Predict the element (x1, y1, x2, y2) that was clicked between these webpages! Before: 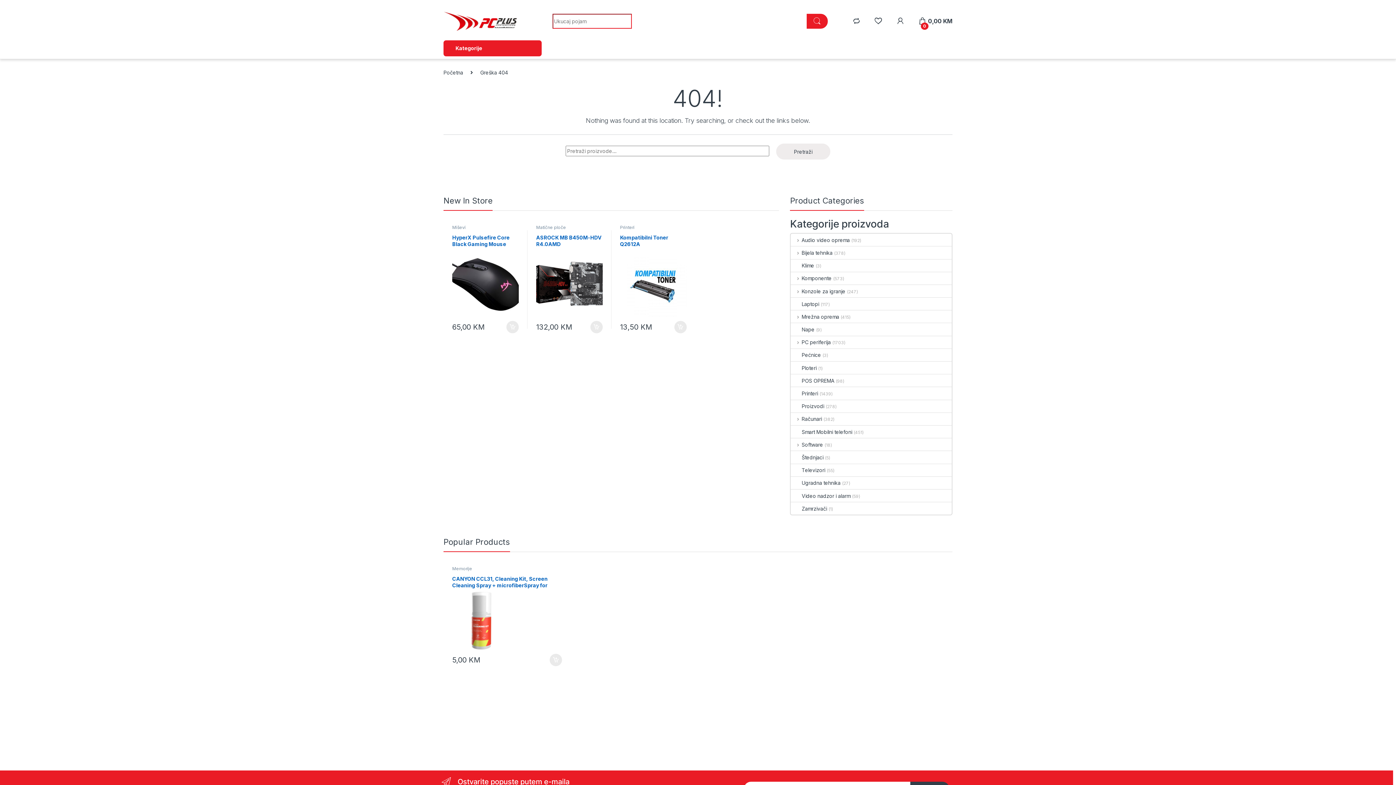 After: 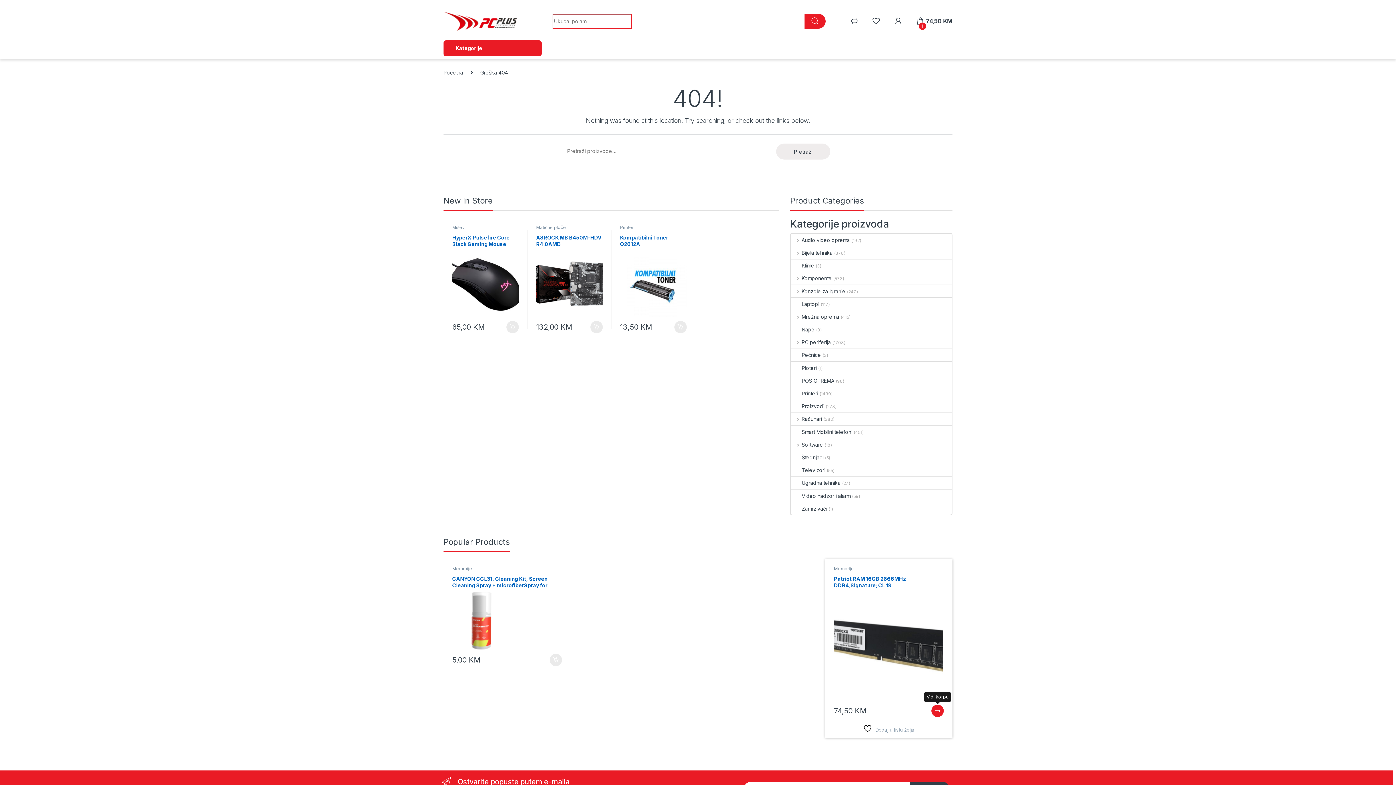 Action: label: Add to cart: “Patriot RAM 16GB 2666MHz DDR4;Signature; CL 19” bbox: (931, 704, 944, 717)